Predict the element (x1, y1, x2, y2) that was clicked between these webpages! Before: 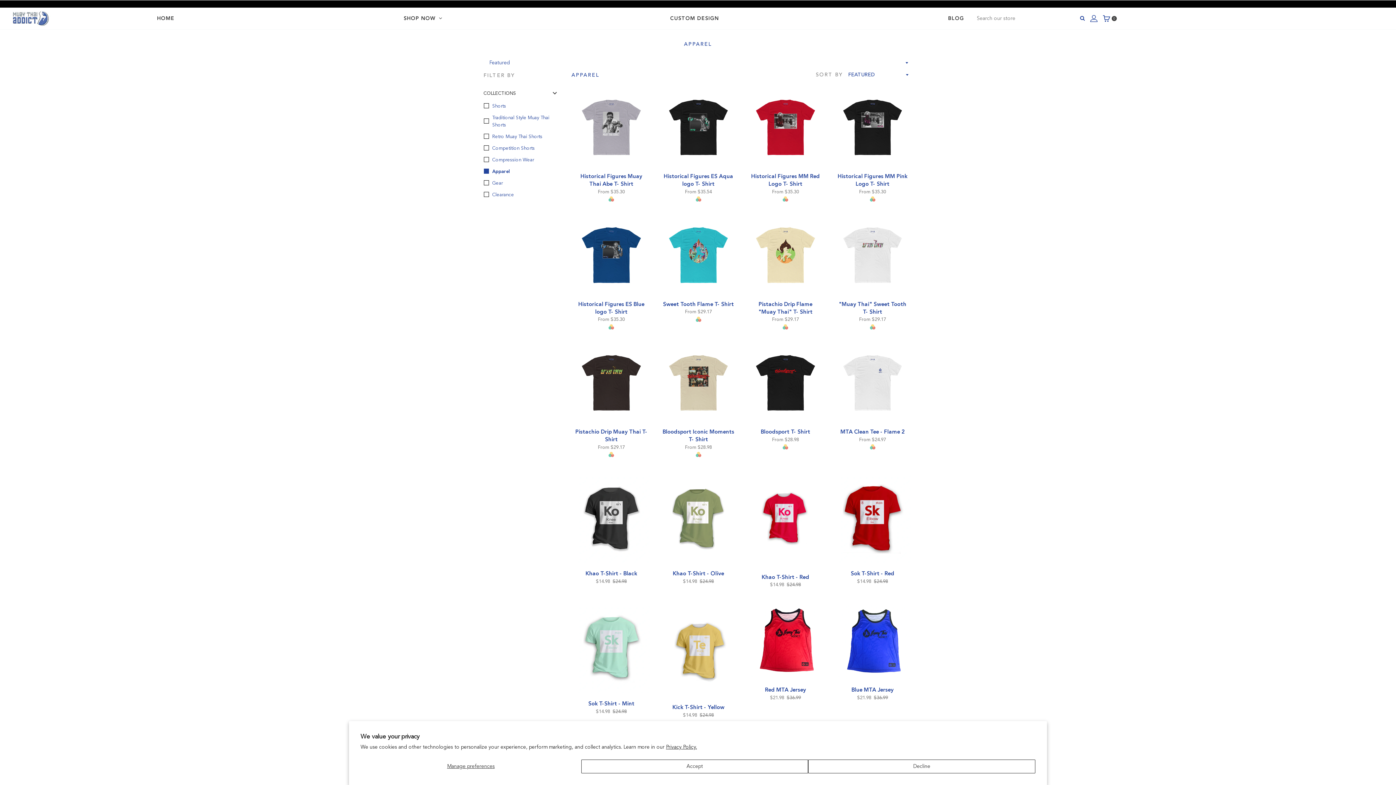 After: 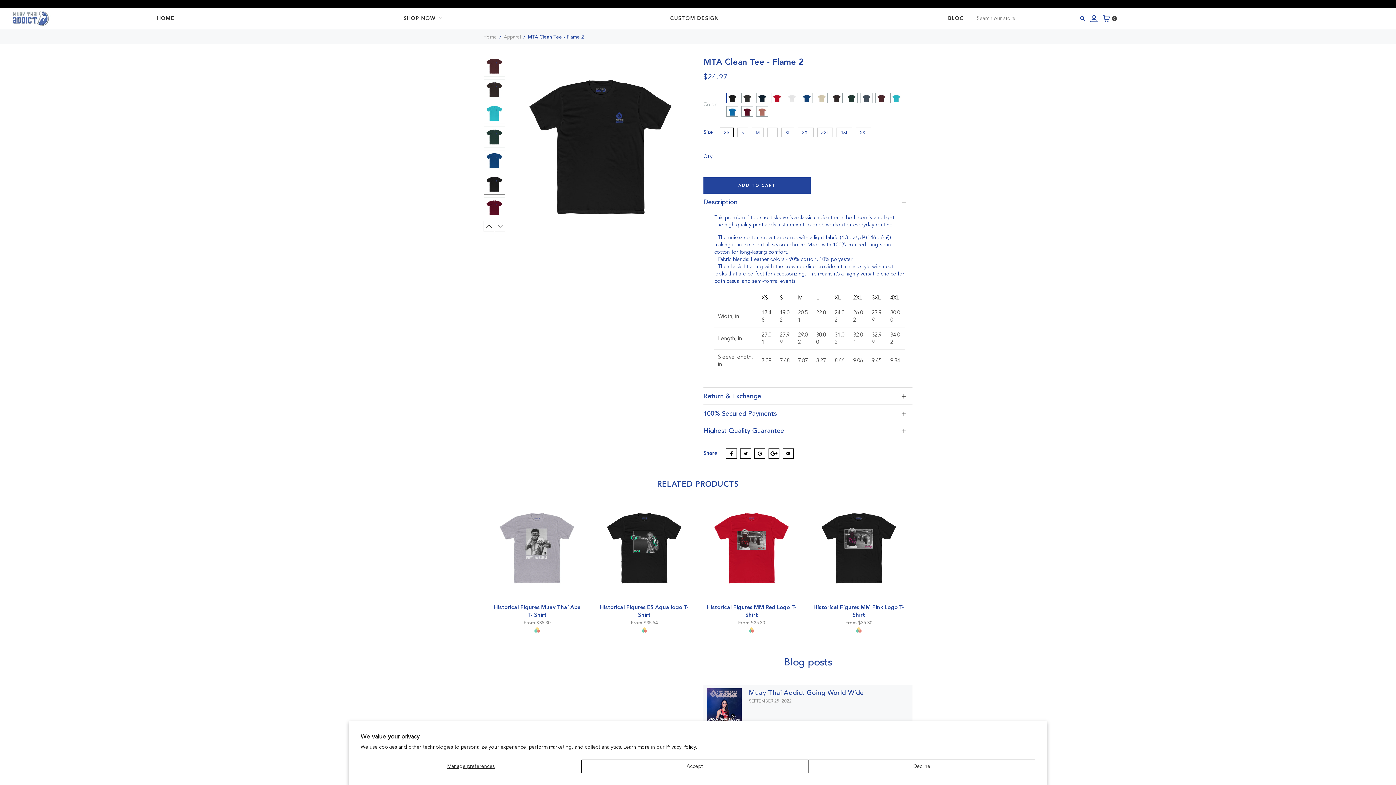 Action: bbox: (834, 344, 910, 421)